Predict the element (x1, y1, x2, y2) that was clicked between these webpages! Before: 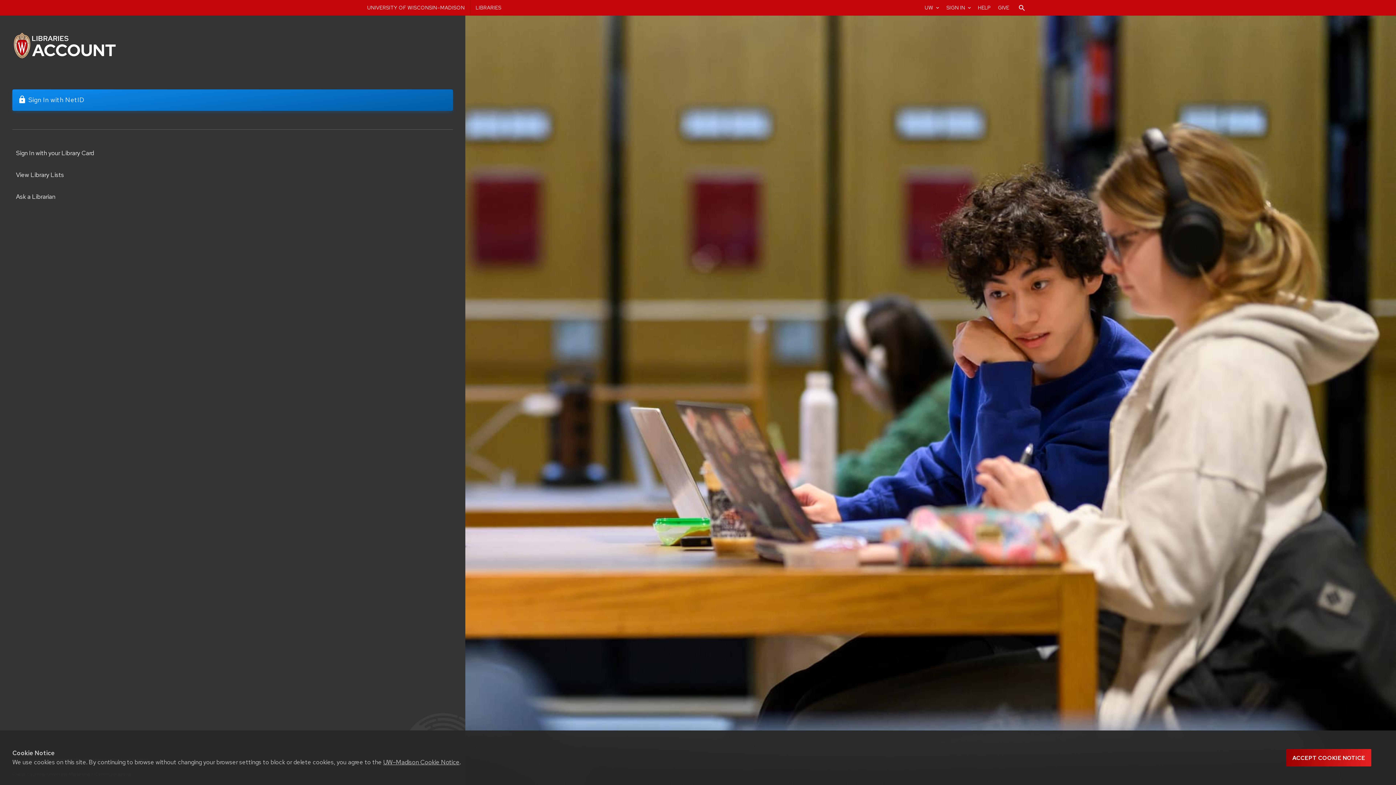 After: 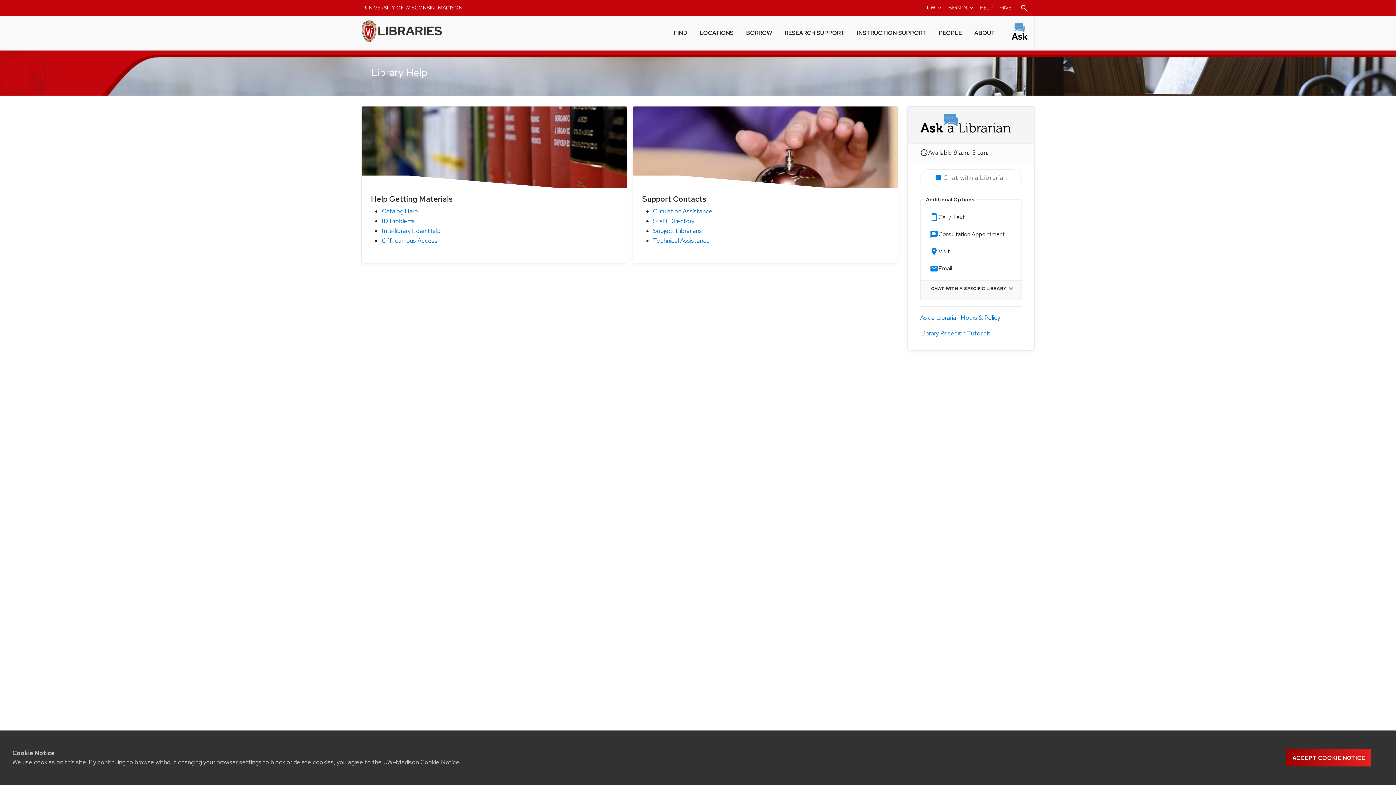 Action: label: HELP bbox: (974, 0, 994, 15)